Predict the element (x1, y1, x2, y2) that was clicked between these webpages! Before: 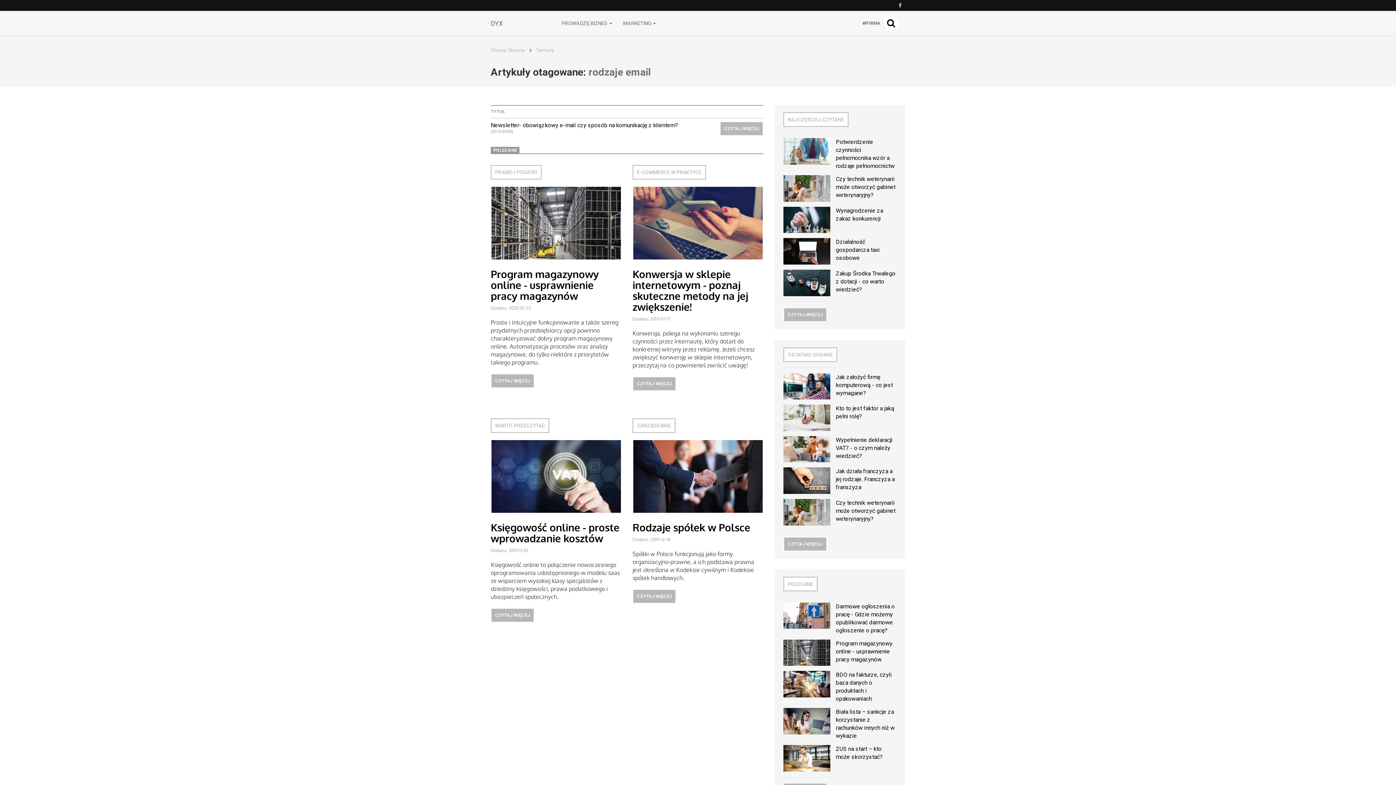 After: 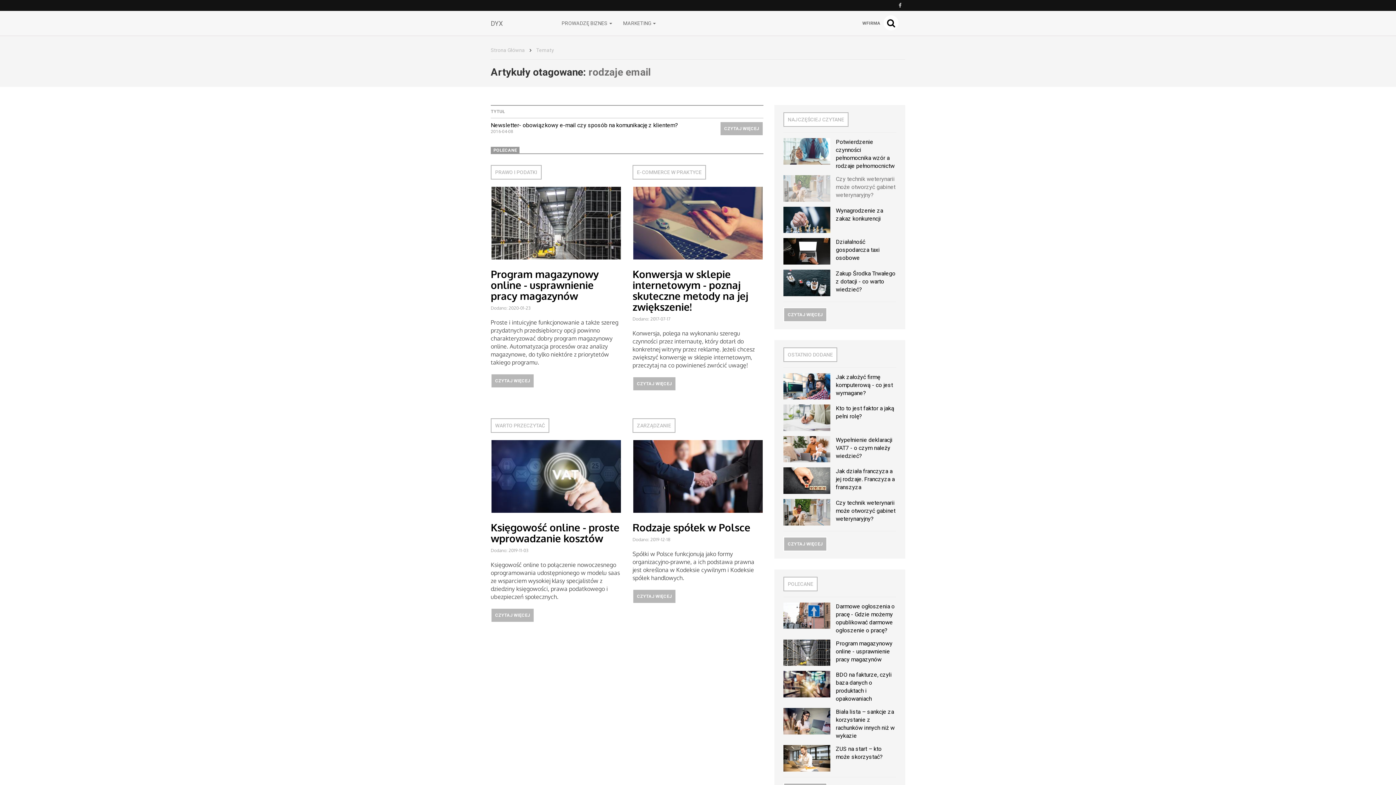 Action: label: Czy technik weterynarii może otworzyć gabinet weterynaryjny? bbox: (783, 169, 896, 201)